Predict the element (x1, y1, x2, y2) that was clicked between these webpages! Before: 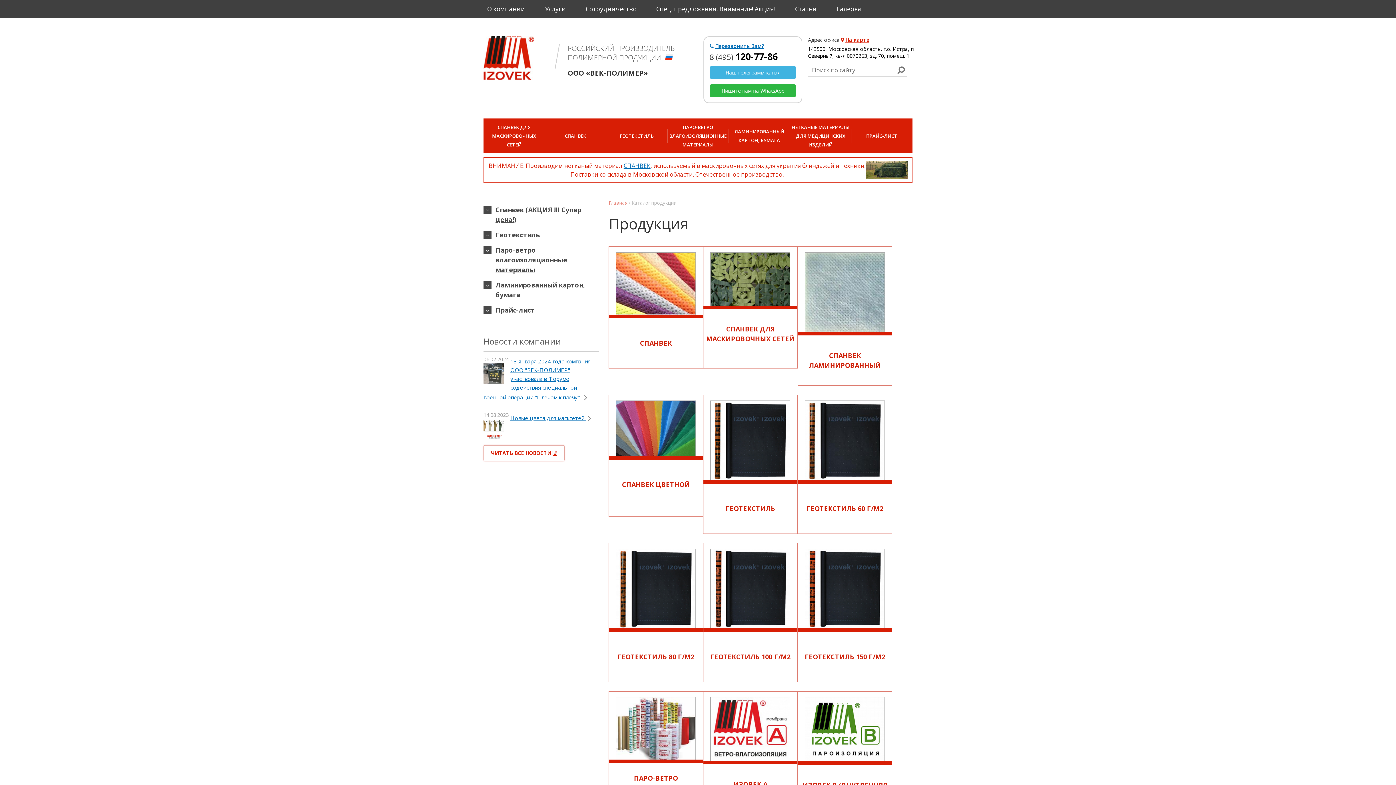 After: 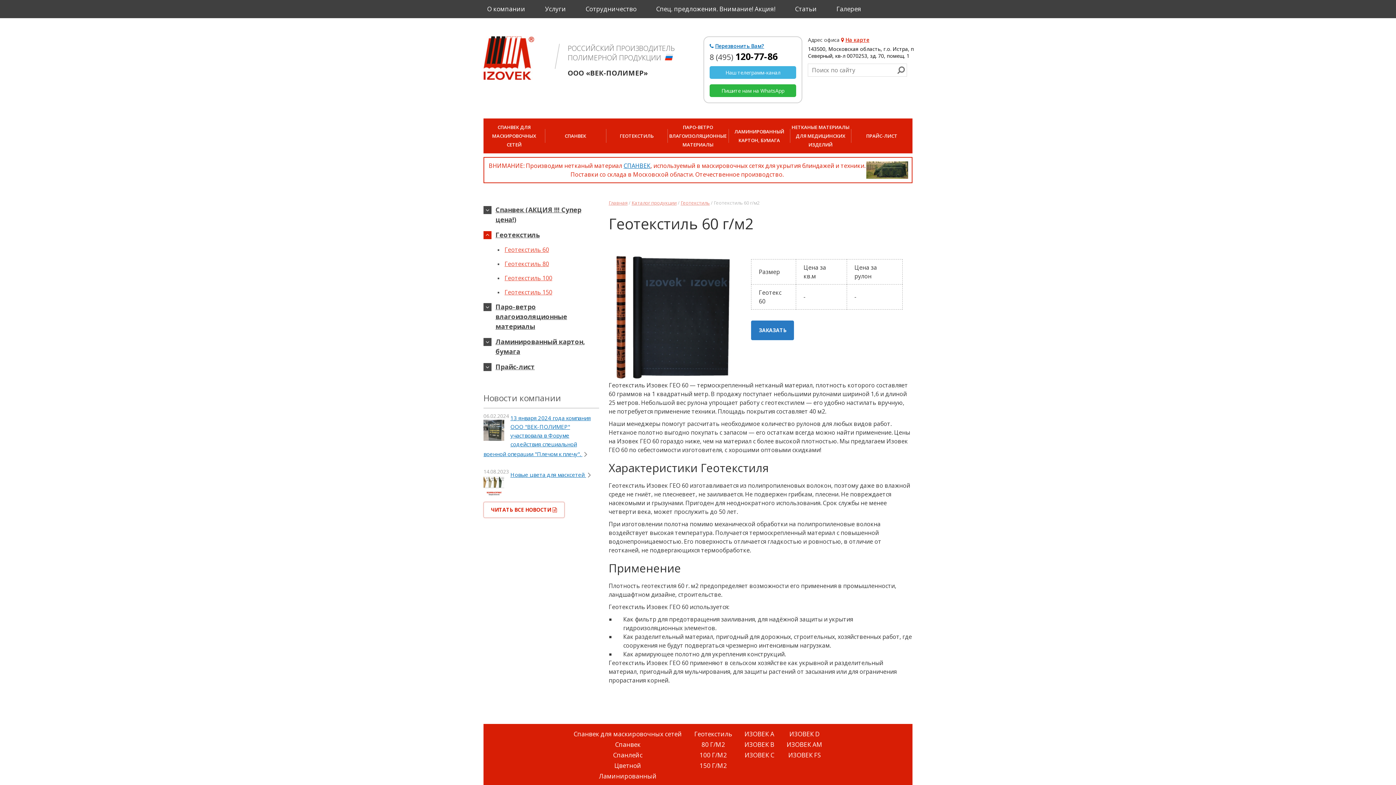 Action: label: ГЕОТЕКСТИЛЬ 60 Г/М2 bbox: (797, 394, 892, 534)